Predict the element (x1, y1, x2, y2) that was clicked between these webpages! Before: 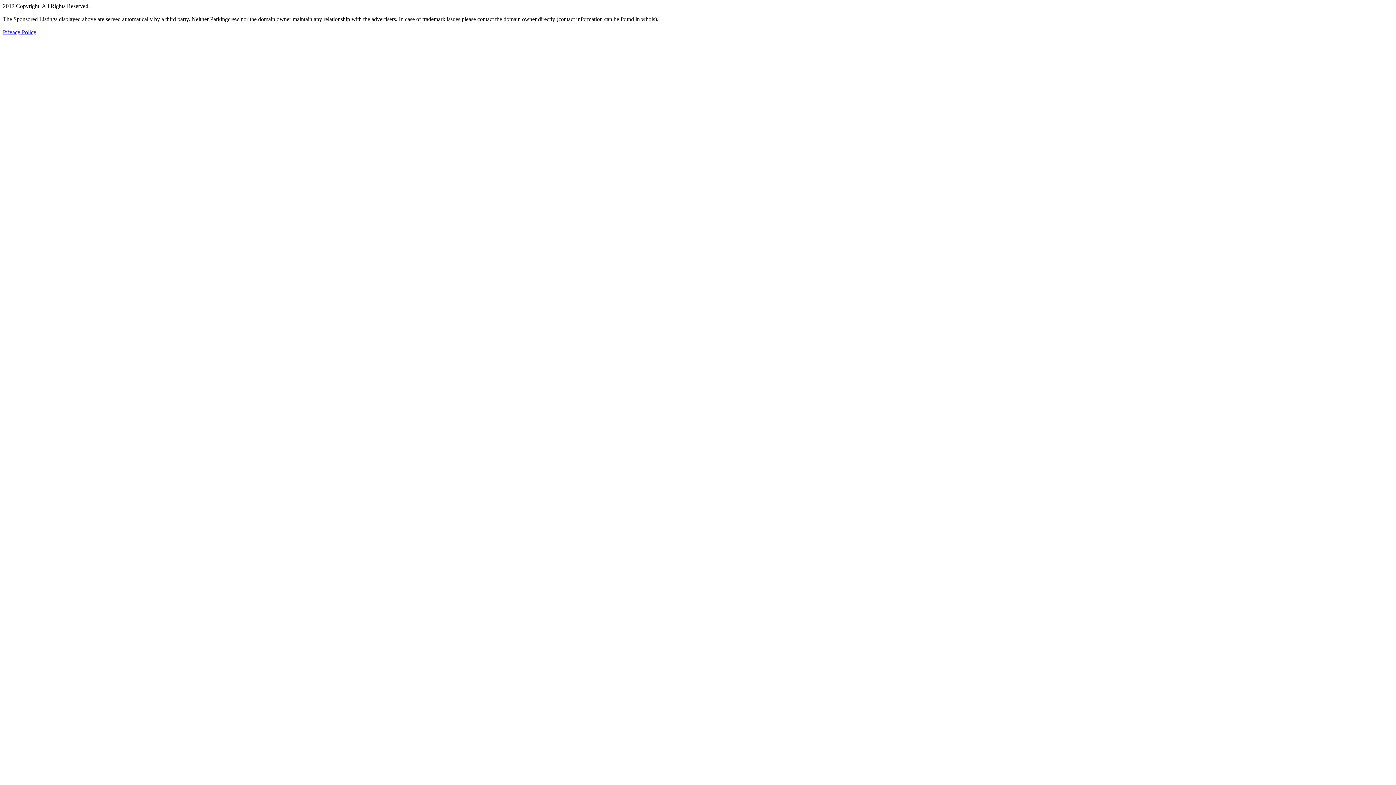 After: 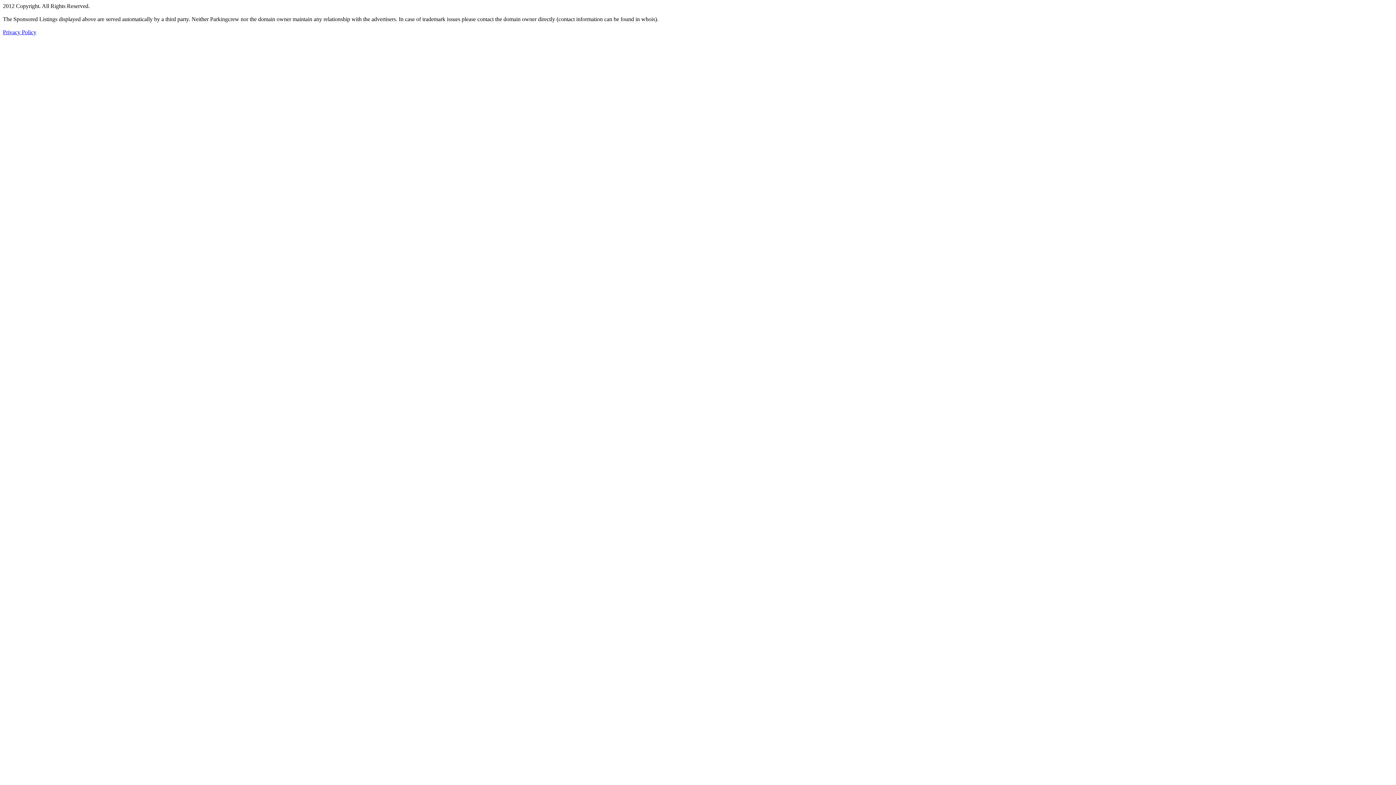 Action: bbox: (2, 29, 36, 35) label: Privacy Policy